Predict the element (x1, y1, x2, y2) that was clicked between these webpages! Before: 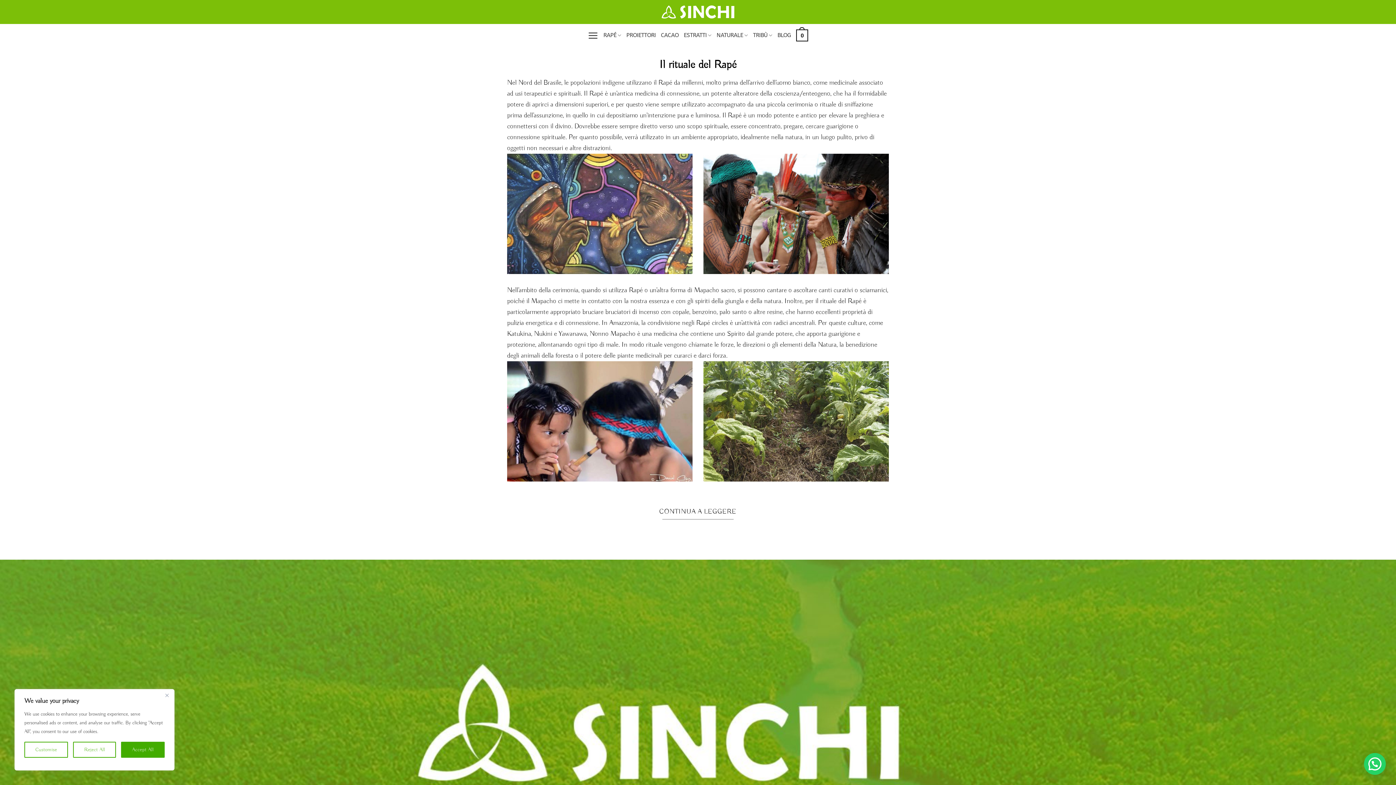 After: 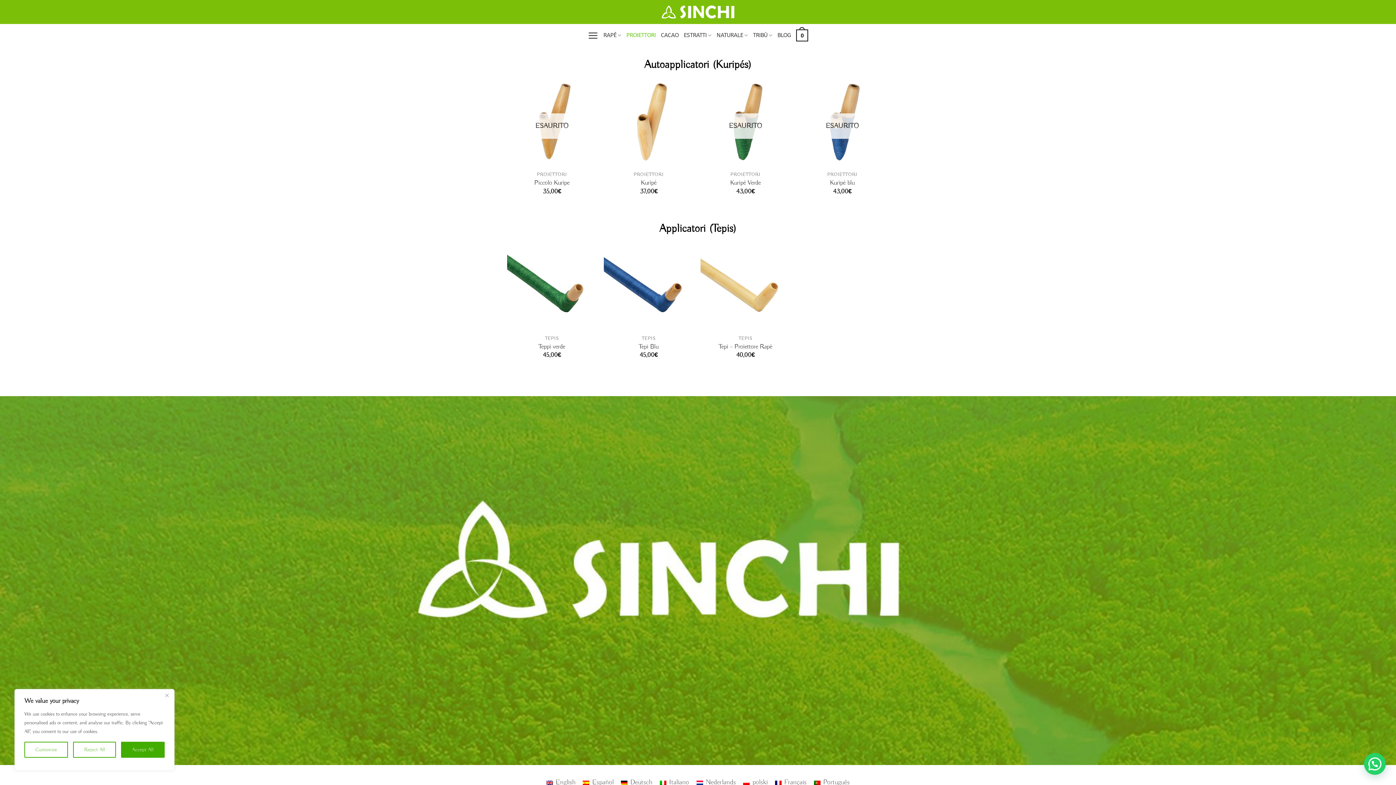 Action: bbox: (626, 28, 656, 41) label: PROIETTORI